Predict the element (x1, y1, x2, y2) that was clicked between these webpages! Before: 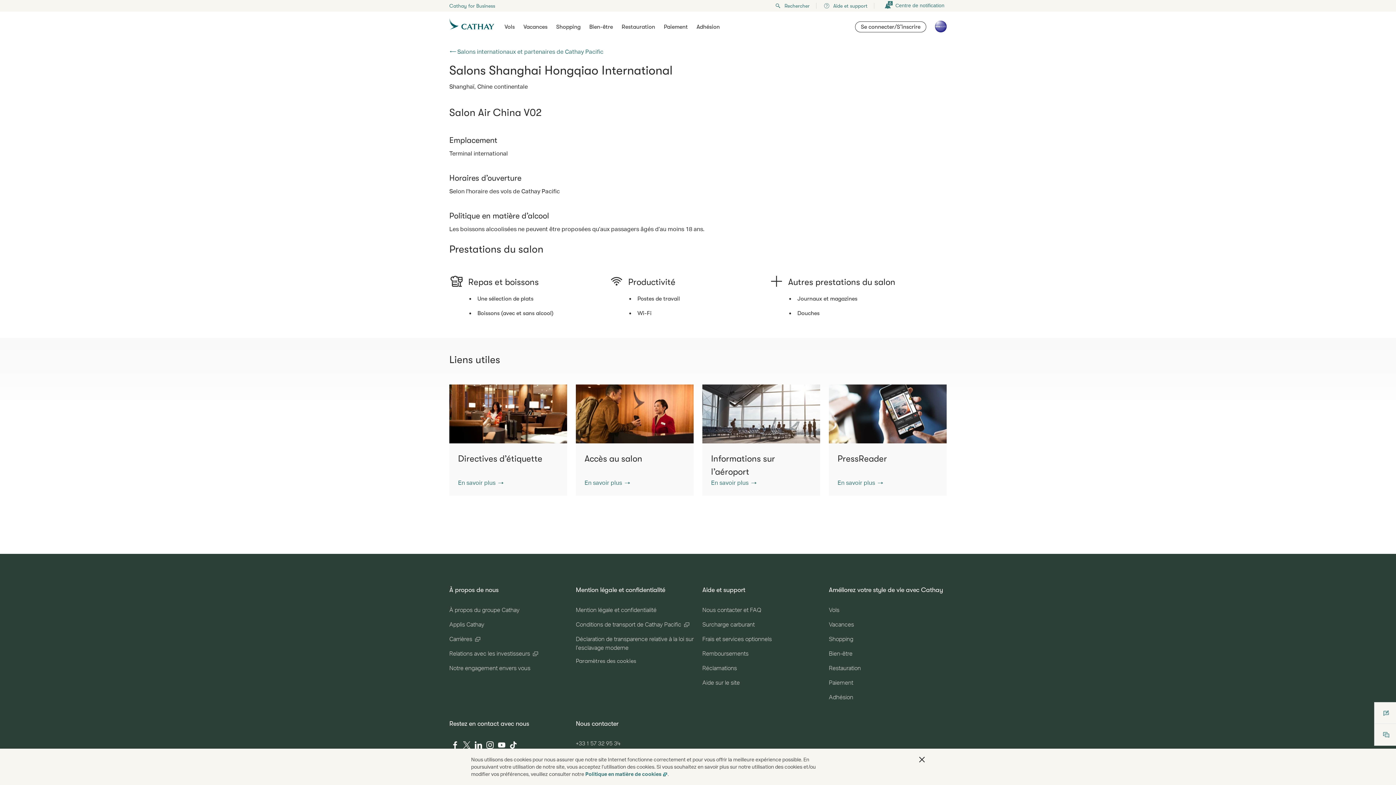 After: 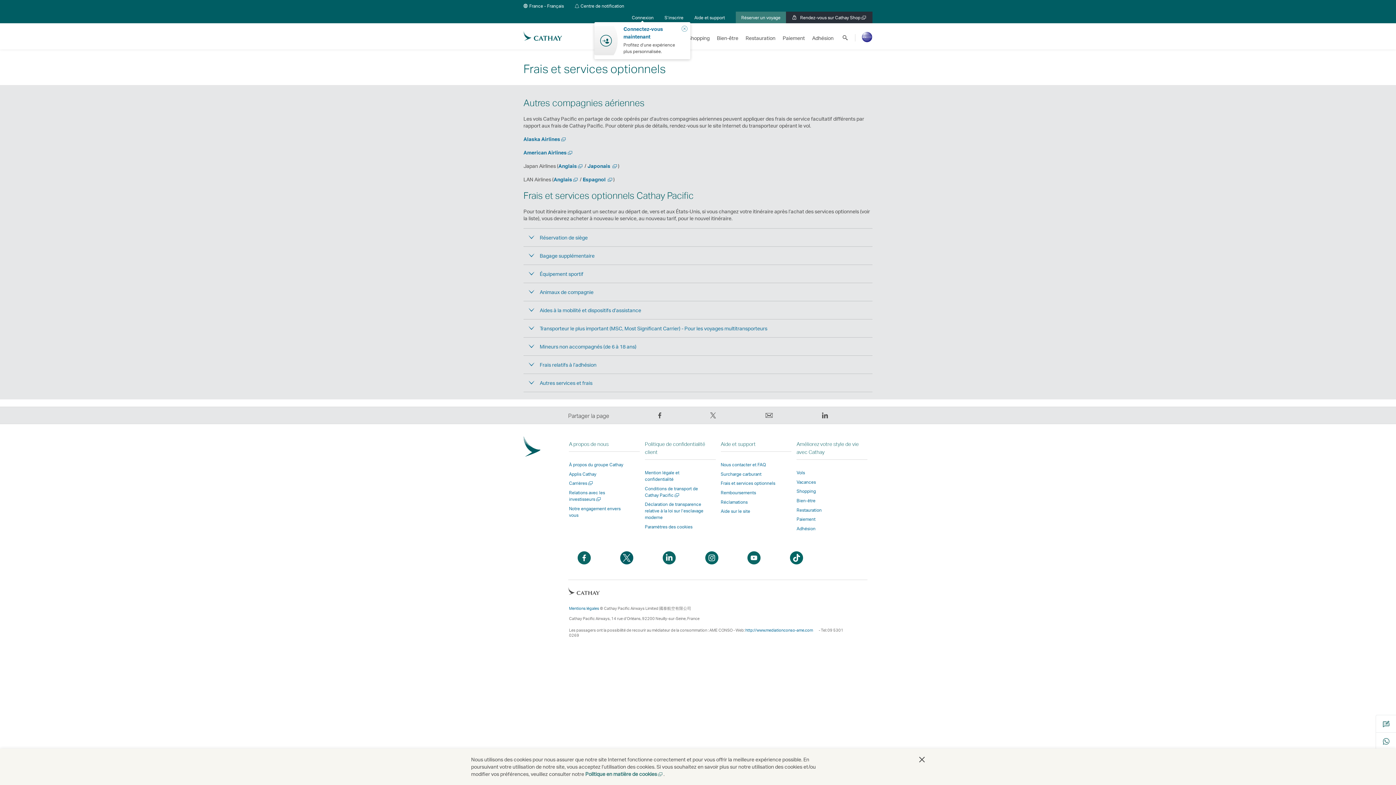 Action: label: Frais et services optionnels bbox: (702, 634, 820, 643)